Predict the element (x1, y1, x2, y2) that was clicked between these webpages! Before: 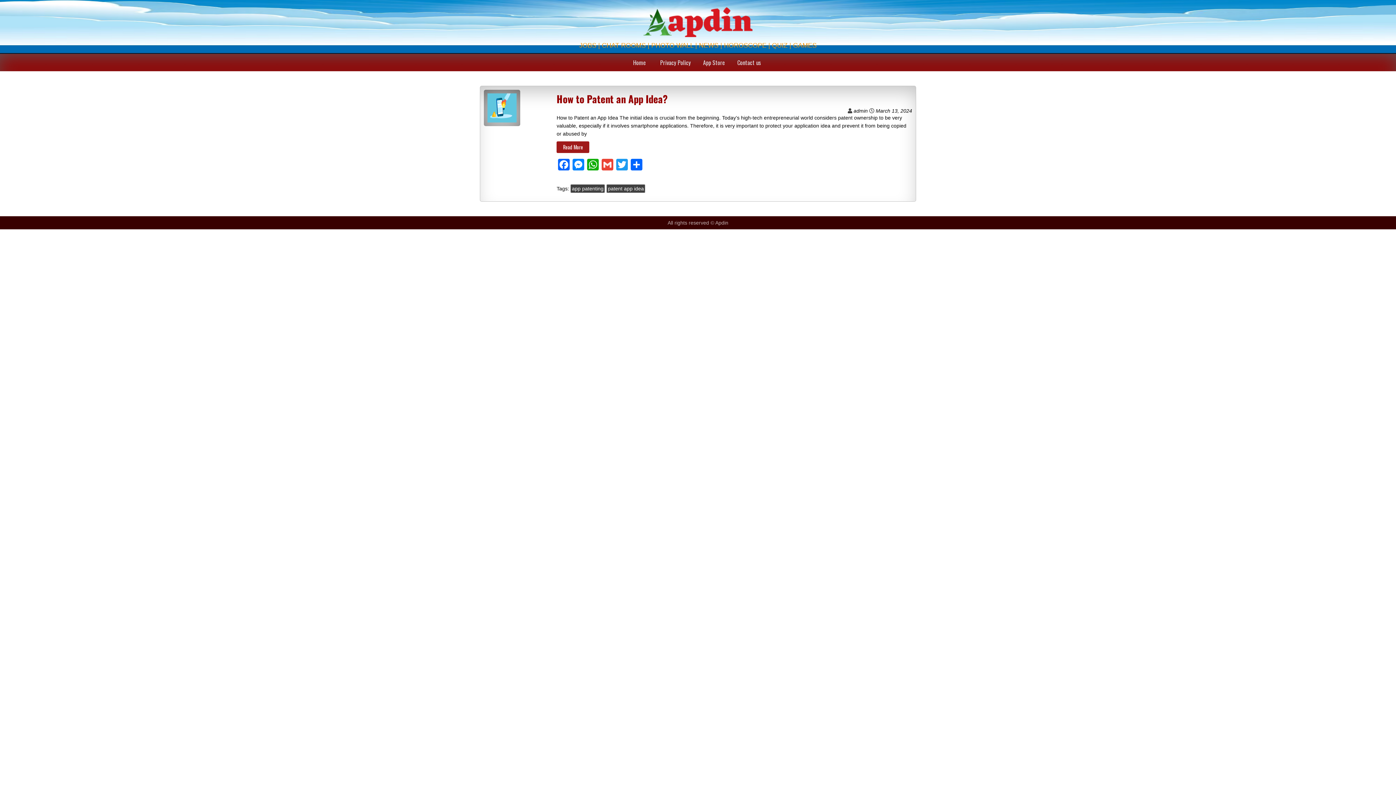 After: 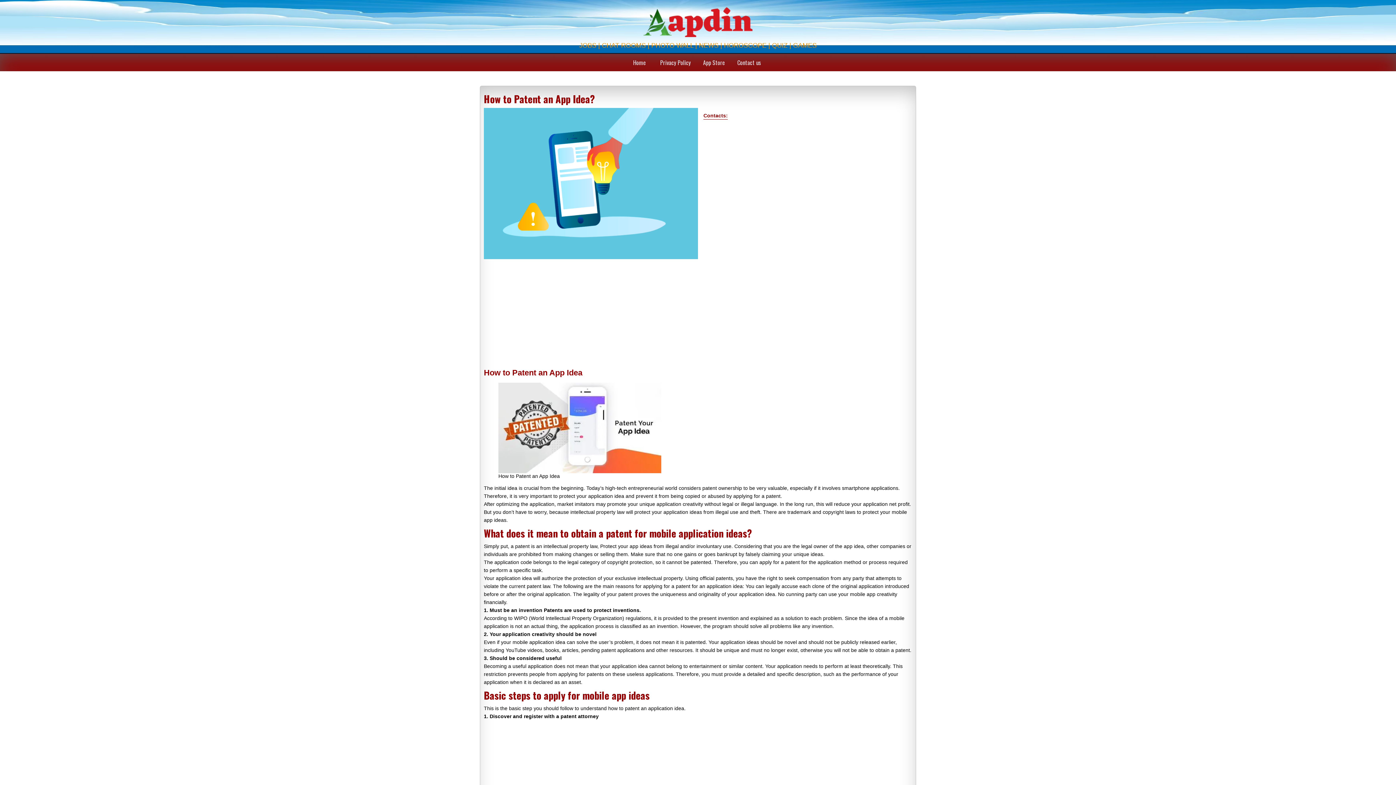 Action: label: How to Patent an App Idea? bbox: (556, 91, 667, 106)